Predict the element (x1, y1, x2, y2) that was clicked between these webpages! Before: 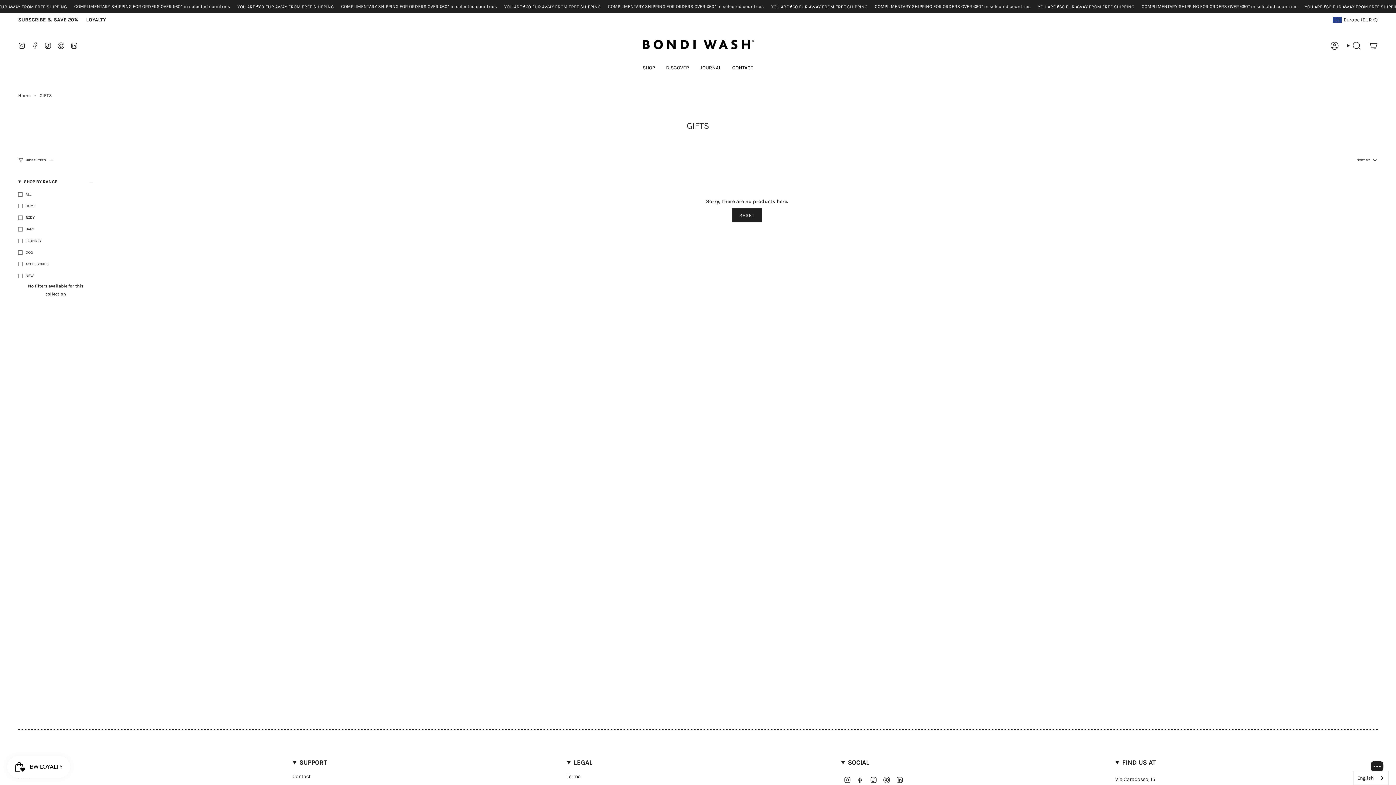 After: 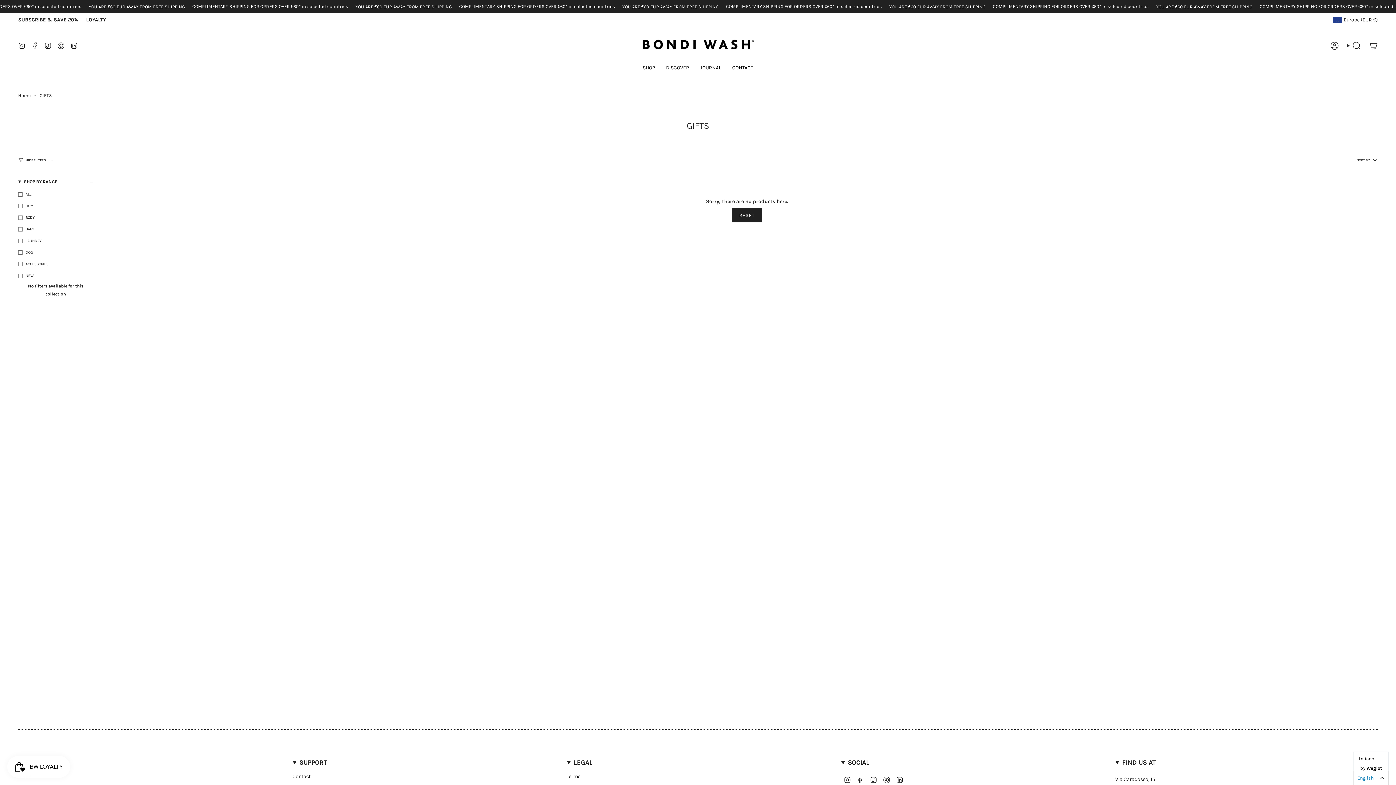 Action: label: English bbox: (1354, 771, 1388, 785)